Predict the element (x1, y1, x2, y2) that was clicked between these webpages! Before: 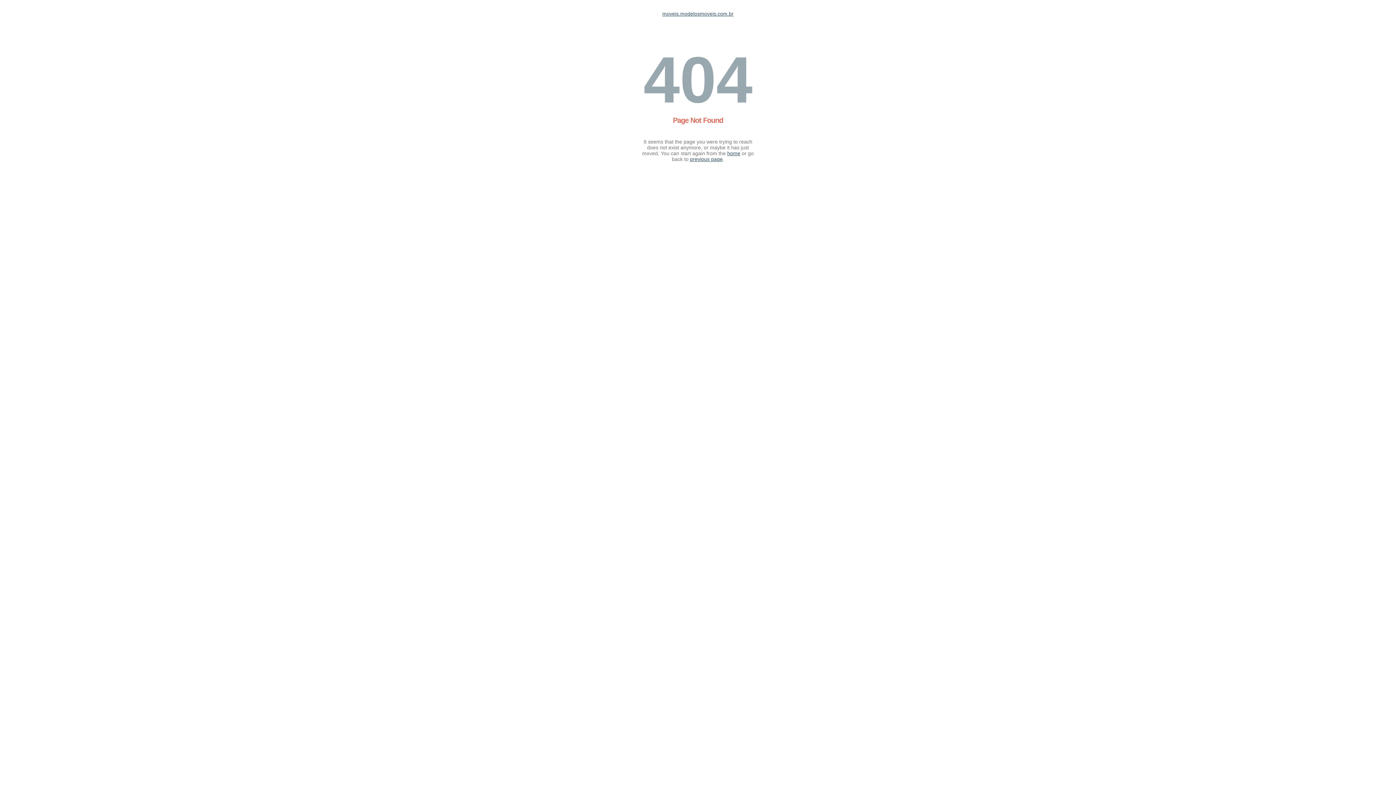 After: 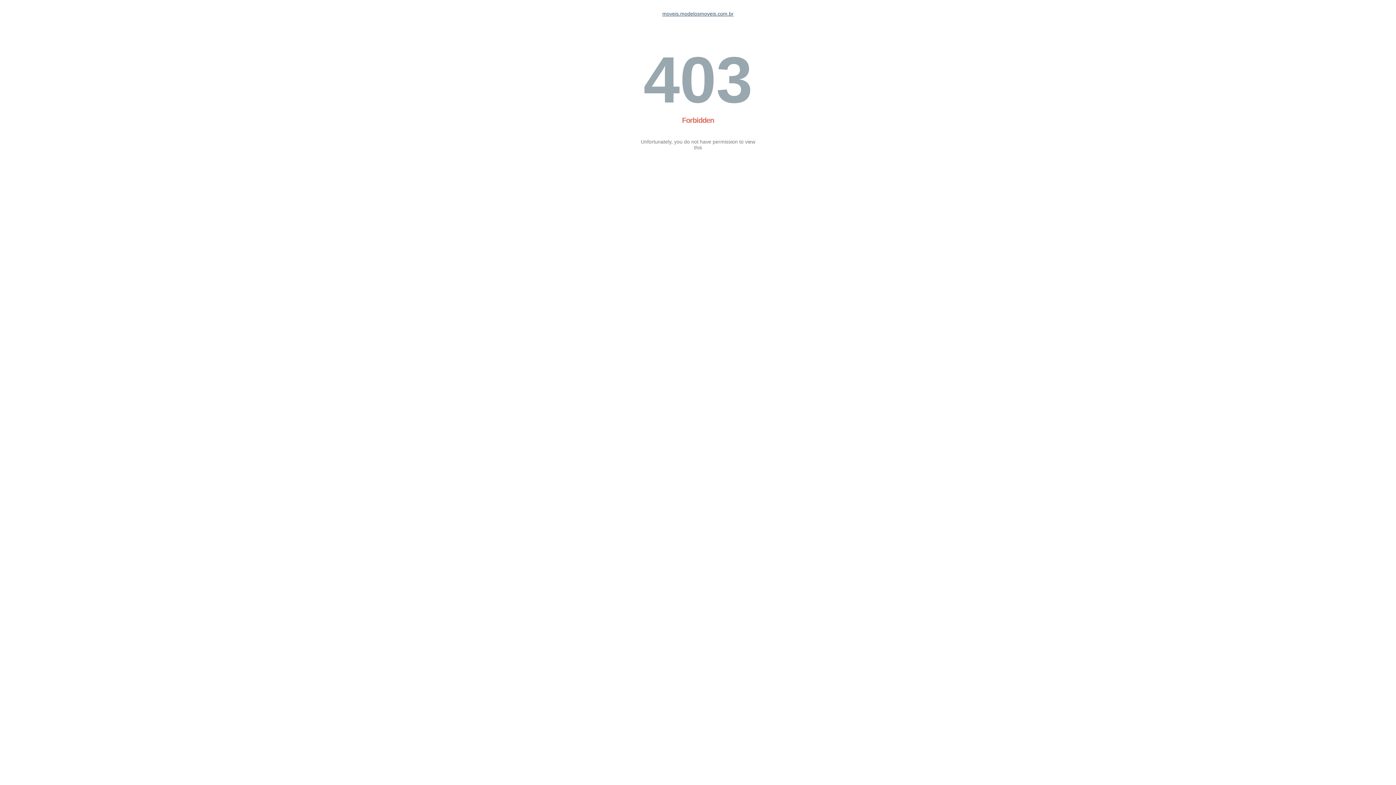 Action: bbox: (662, 10, 733, 16) label: moveis.modelosmoveis.com.br